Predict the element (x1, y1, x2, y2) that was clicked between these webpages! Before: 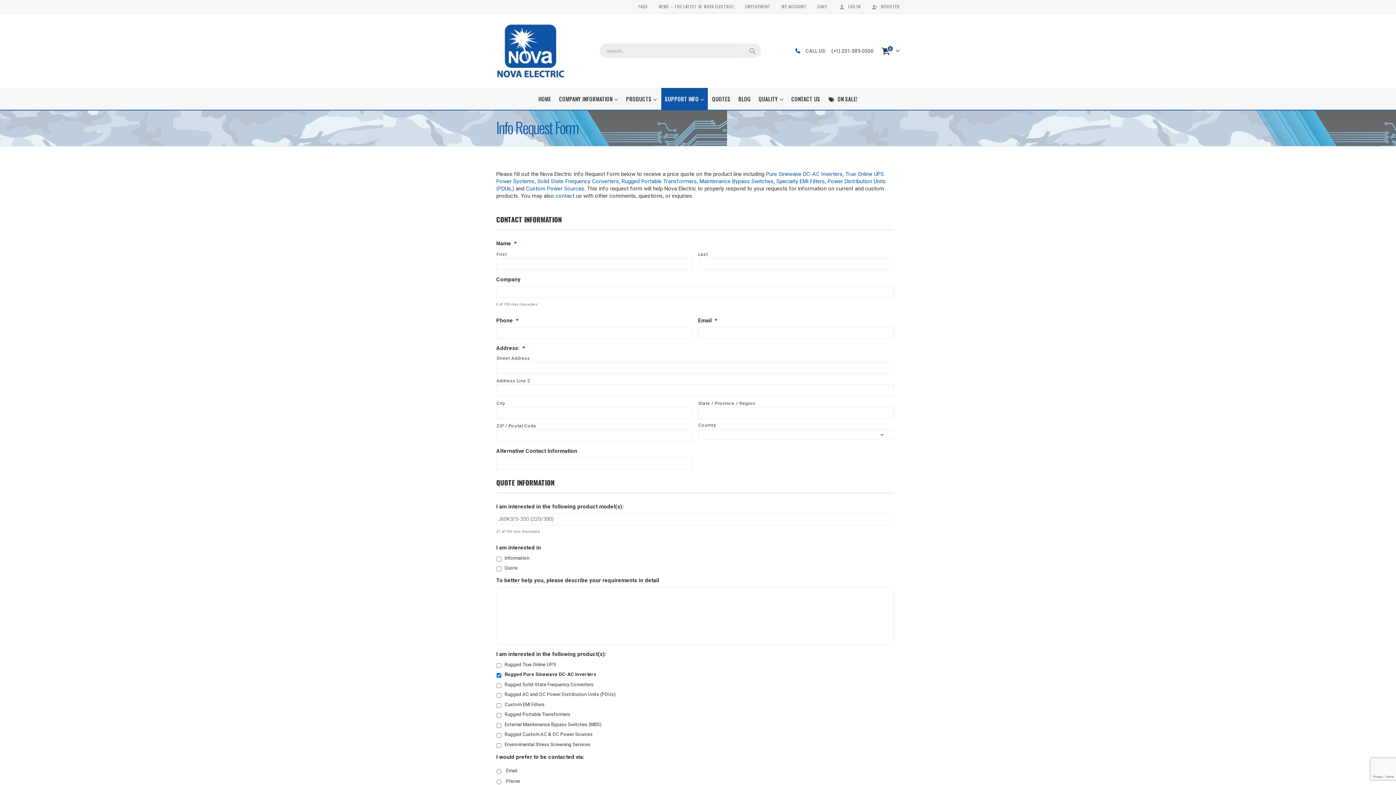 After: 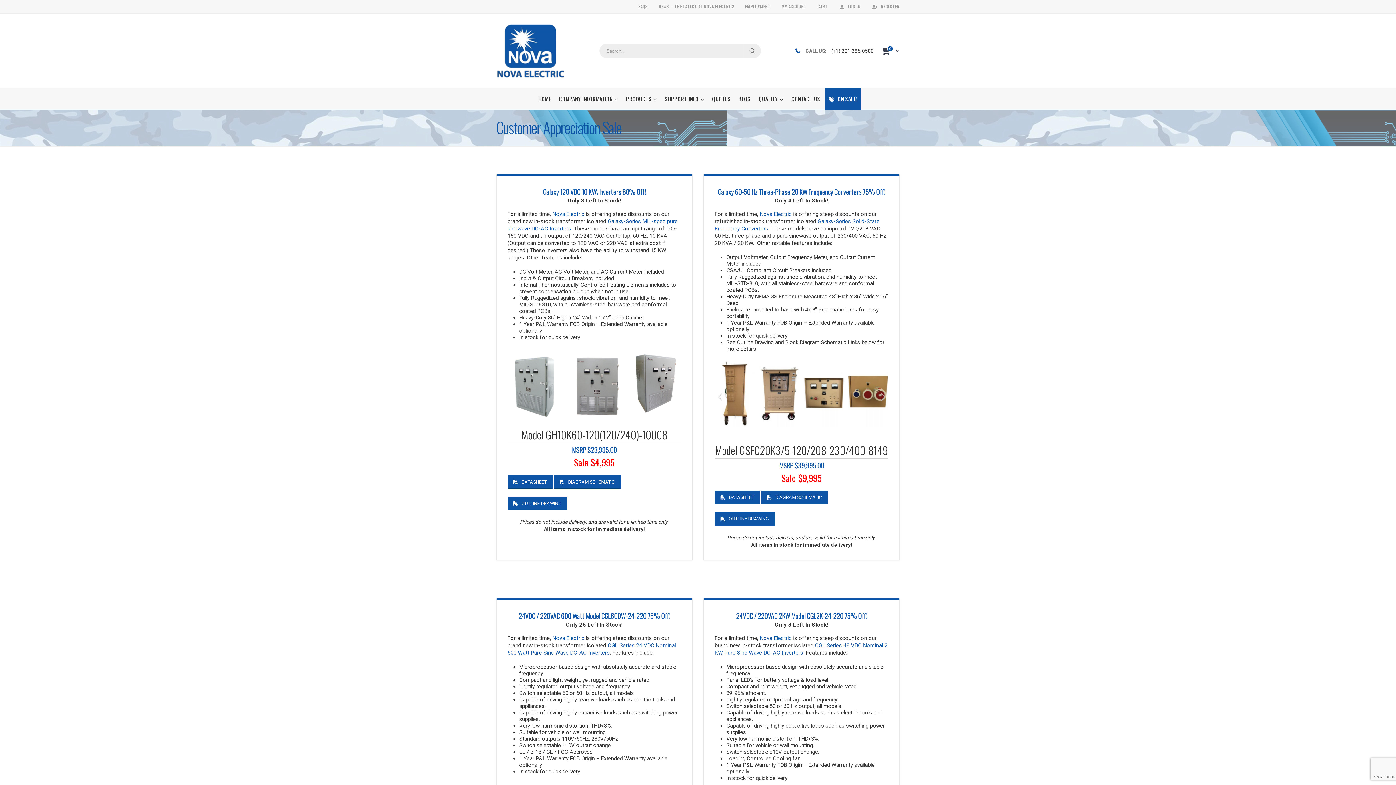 Action: label: ON SALE! bbox: (824, 88, 861, 109)